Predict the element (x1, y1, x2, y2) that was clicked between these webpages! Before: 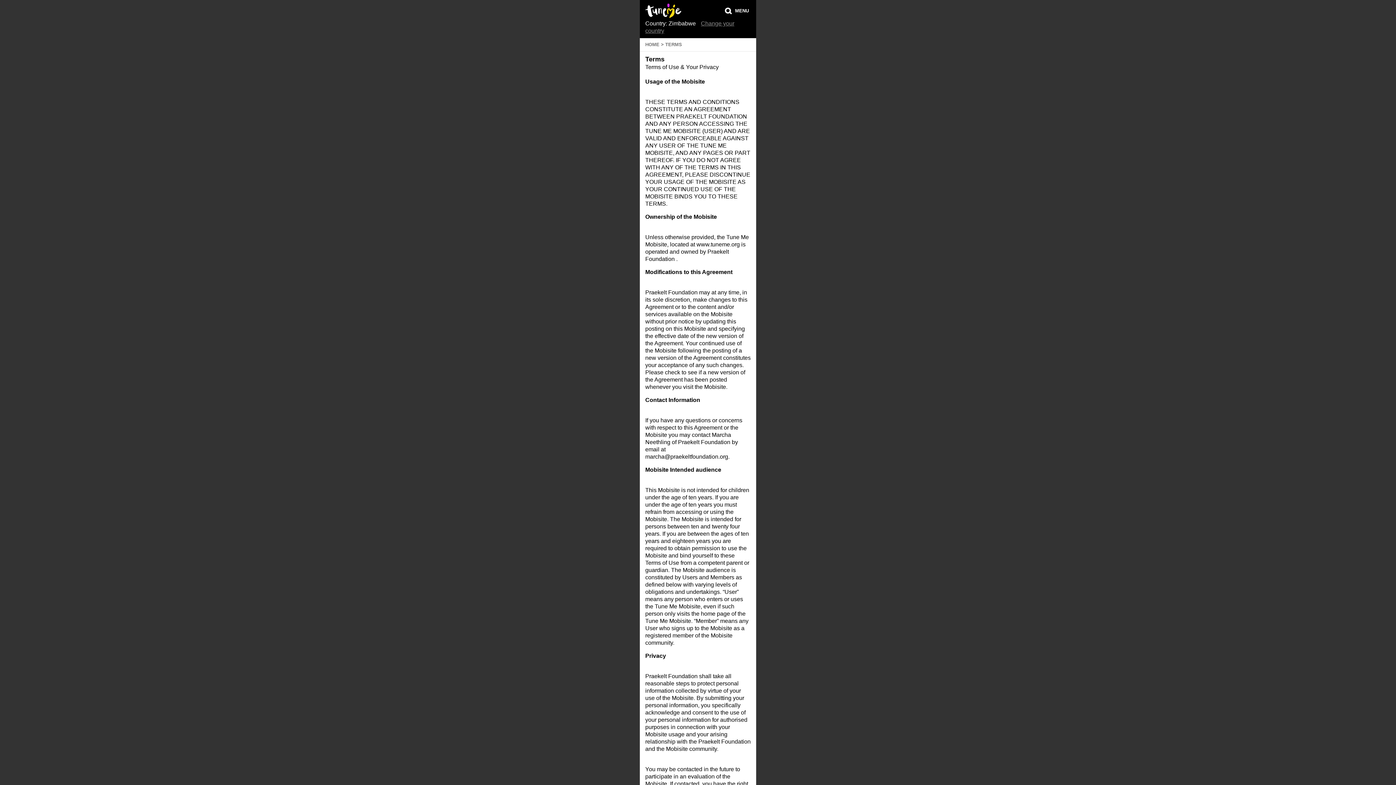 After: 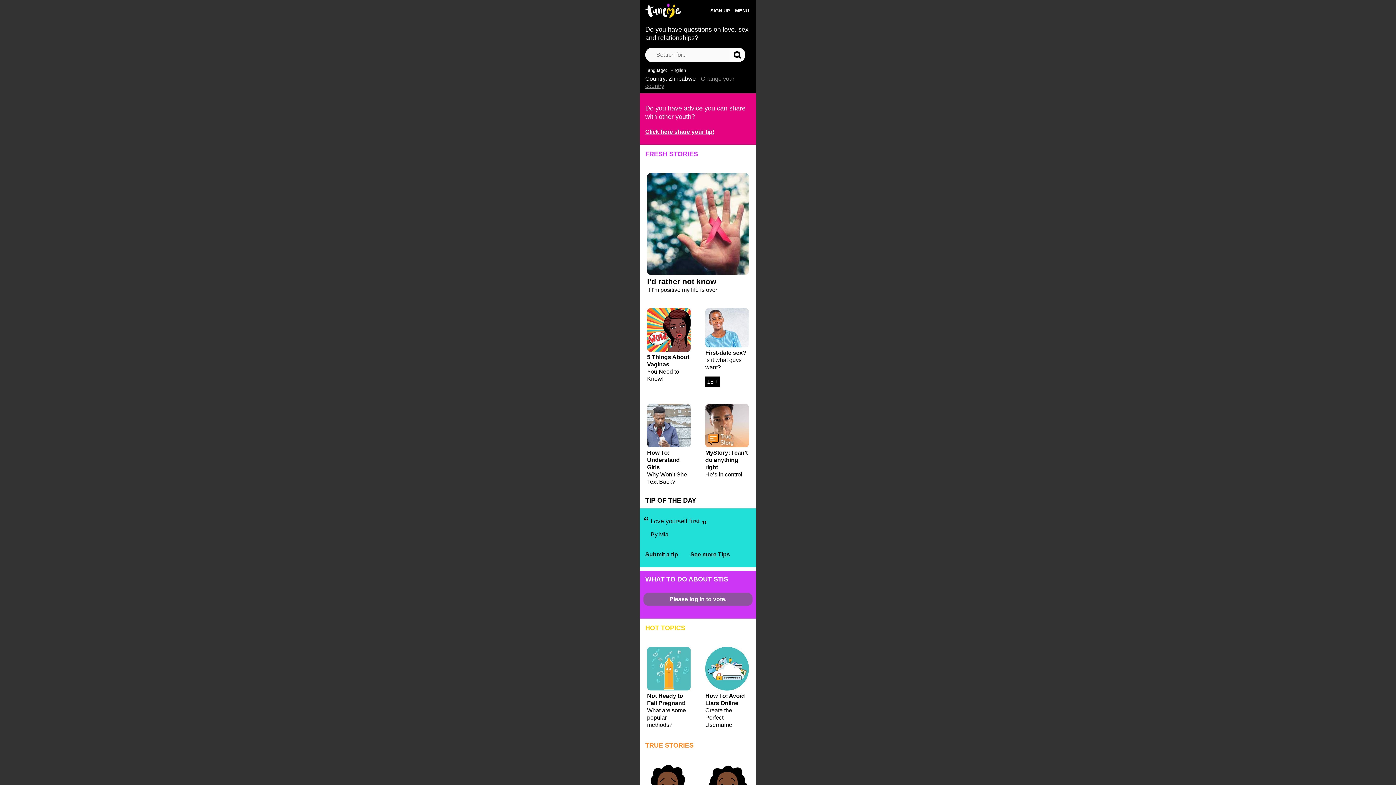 Action: bbox: (645, 7, 681, 13)